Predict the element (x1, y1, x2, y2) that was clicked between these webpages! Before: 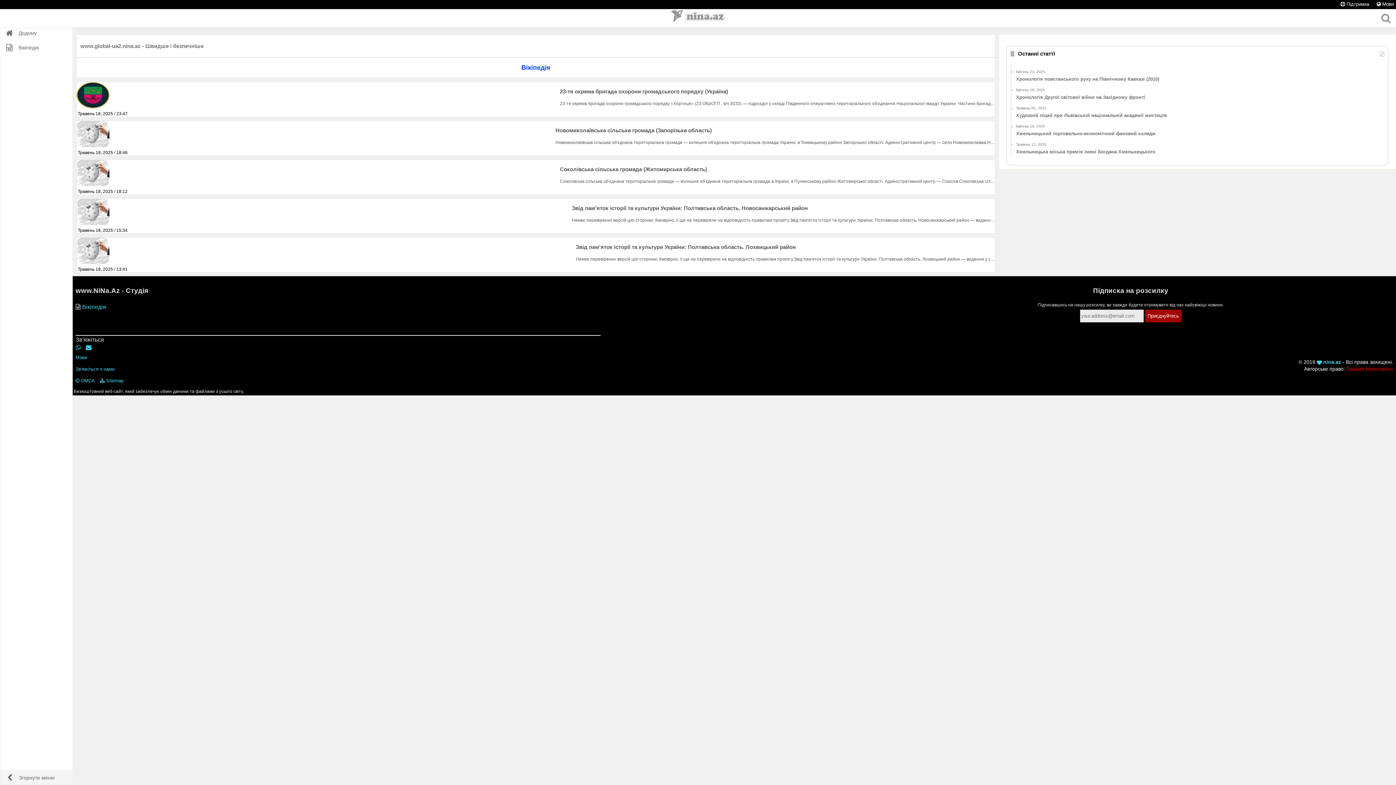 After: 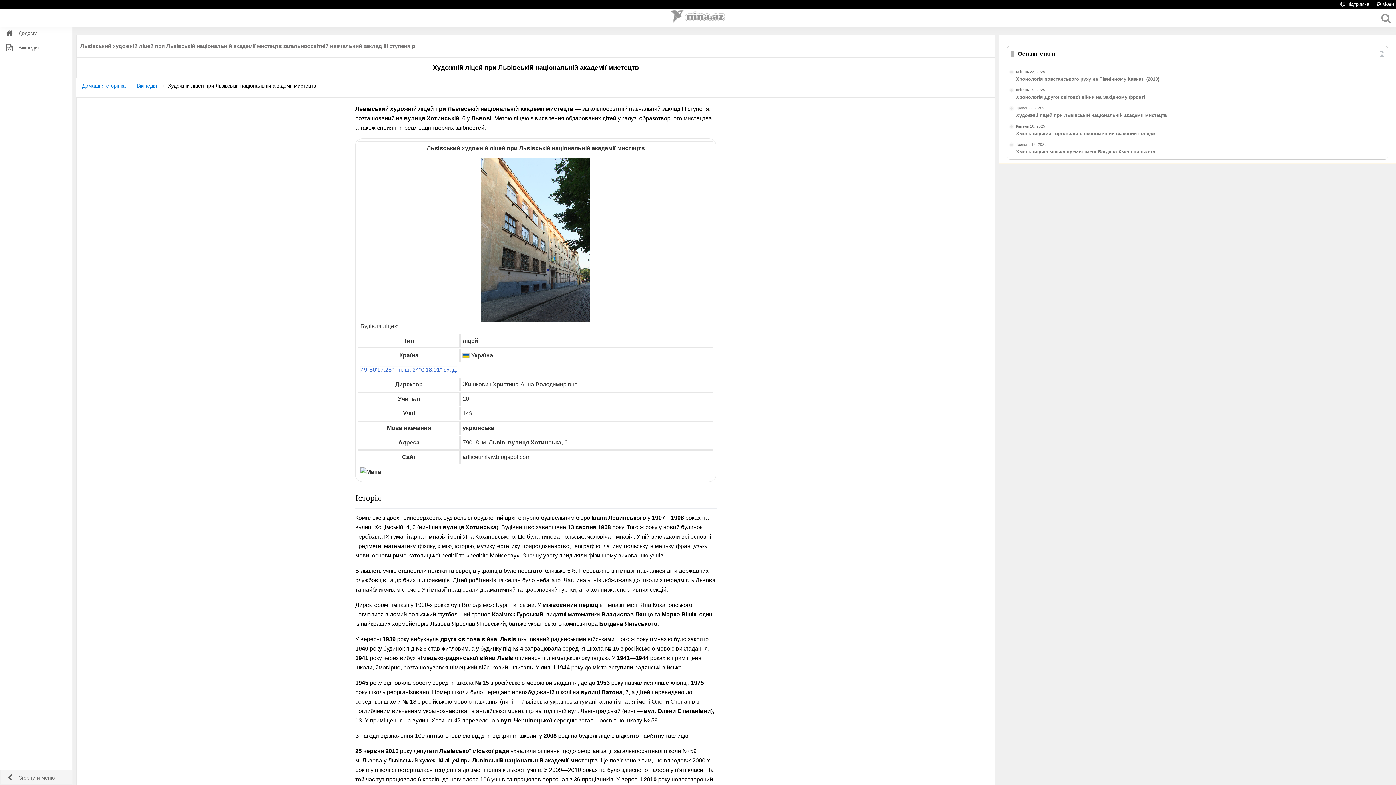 Action: bbox: (1016, 106, 1384, 118) label: Травень 05, 2025
Художній ліцей при Львівській національній академії мистецтв